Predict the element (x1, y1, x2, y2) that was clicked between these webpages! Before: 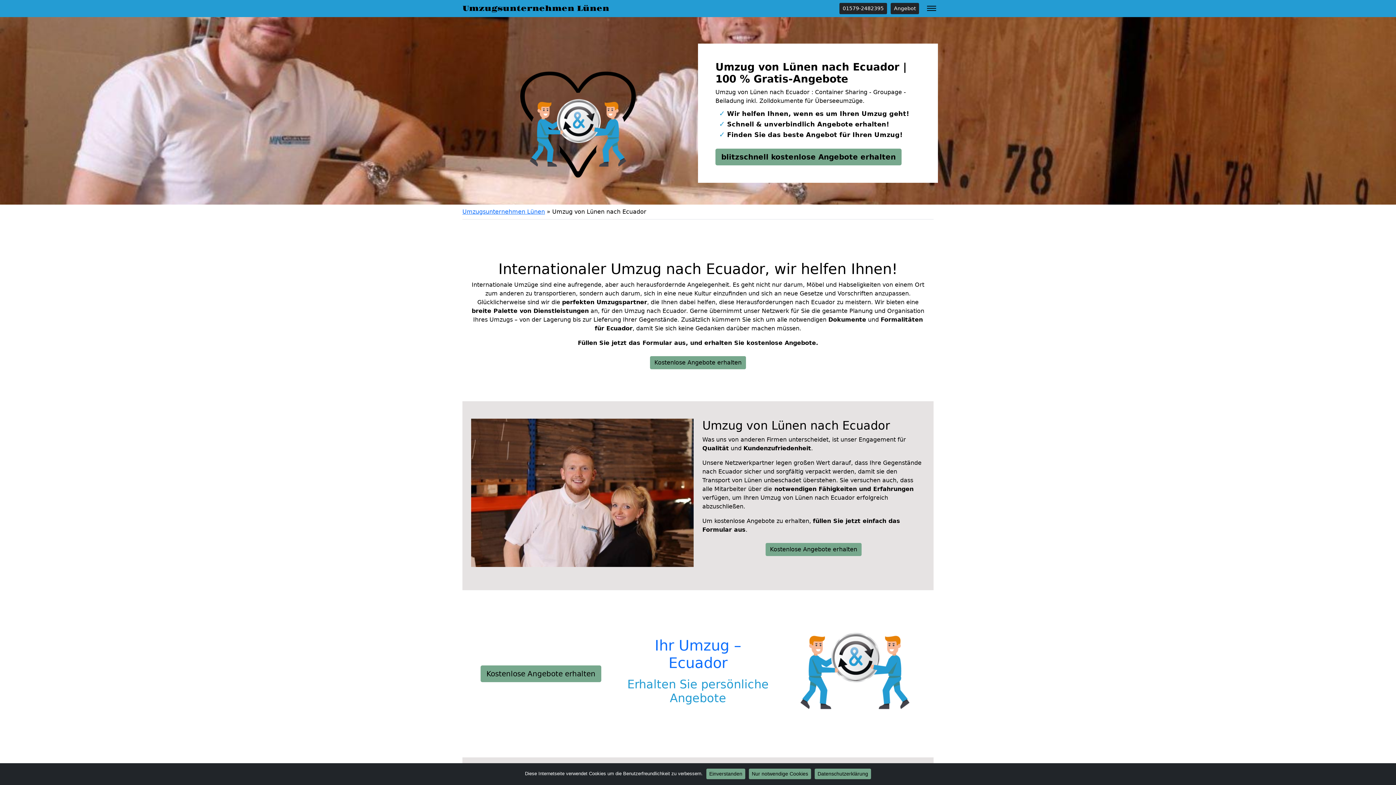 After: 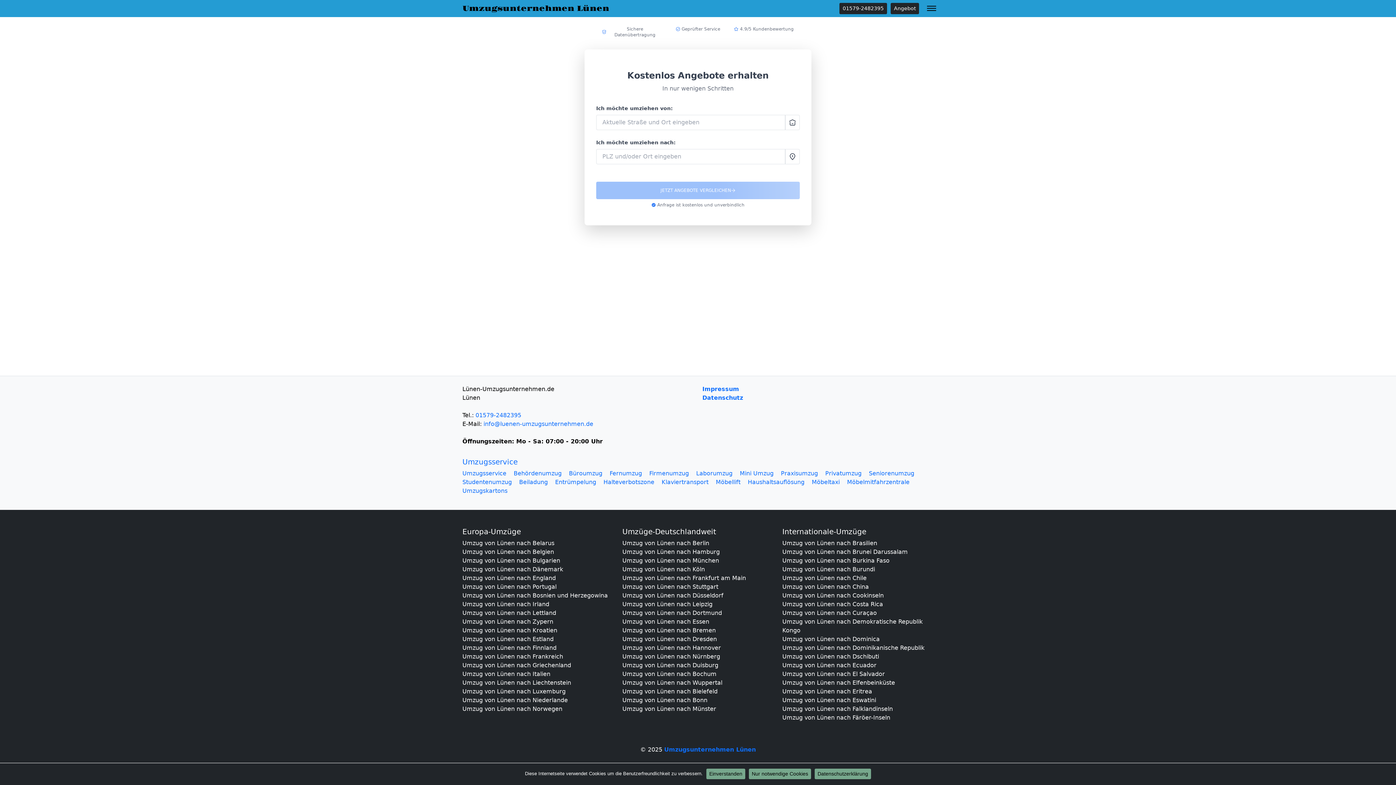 Action: bbox: (765, 543, 861, 556) label: Kostenlose Angebote erhalten